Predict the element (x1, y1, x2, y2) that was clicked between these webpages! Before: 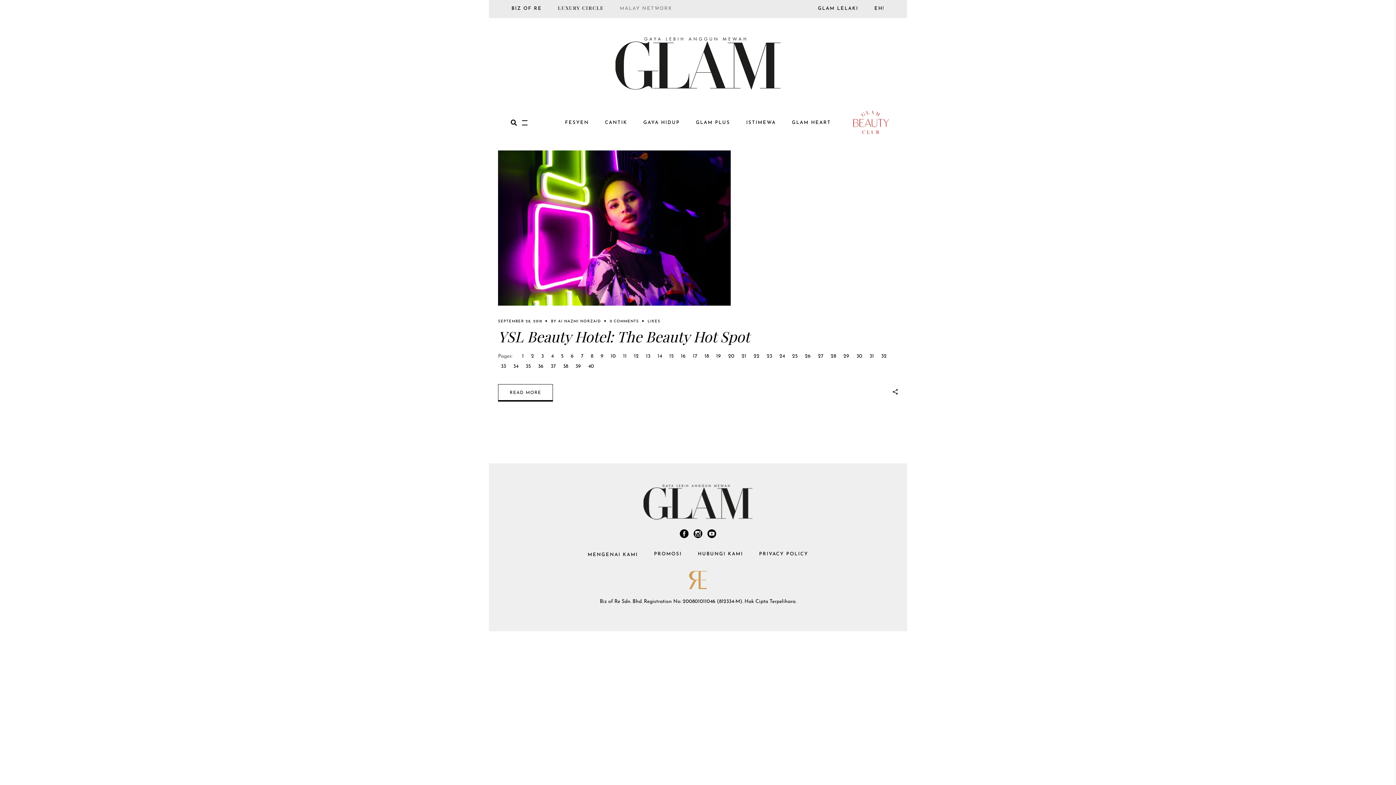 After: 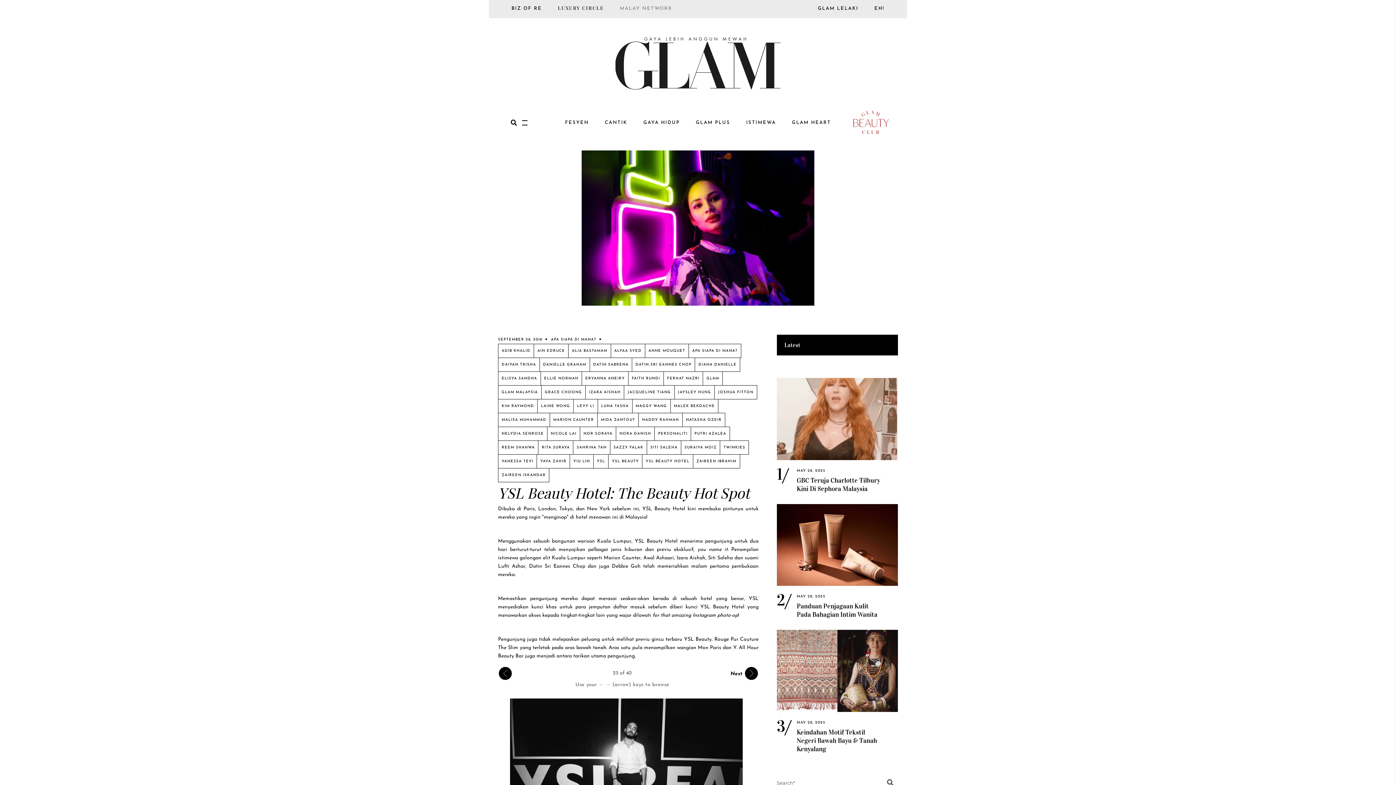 Action: label: 25 bbox: (792, 352, 797, 360)